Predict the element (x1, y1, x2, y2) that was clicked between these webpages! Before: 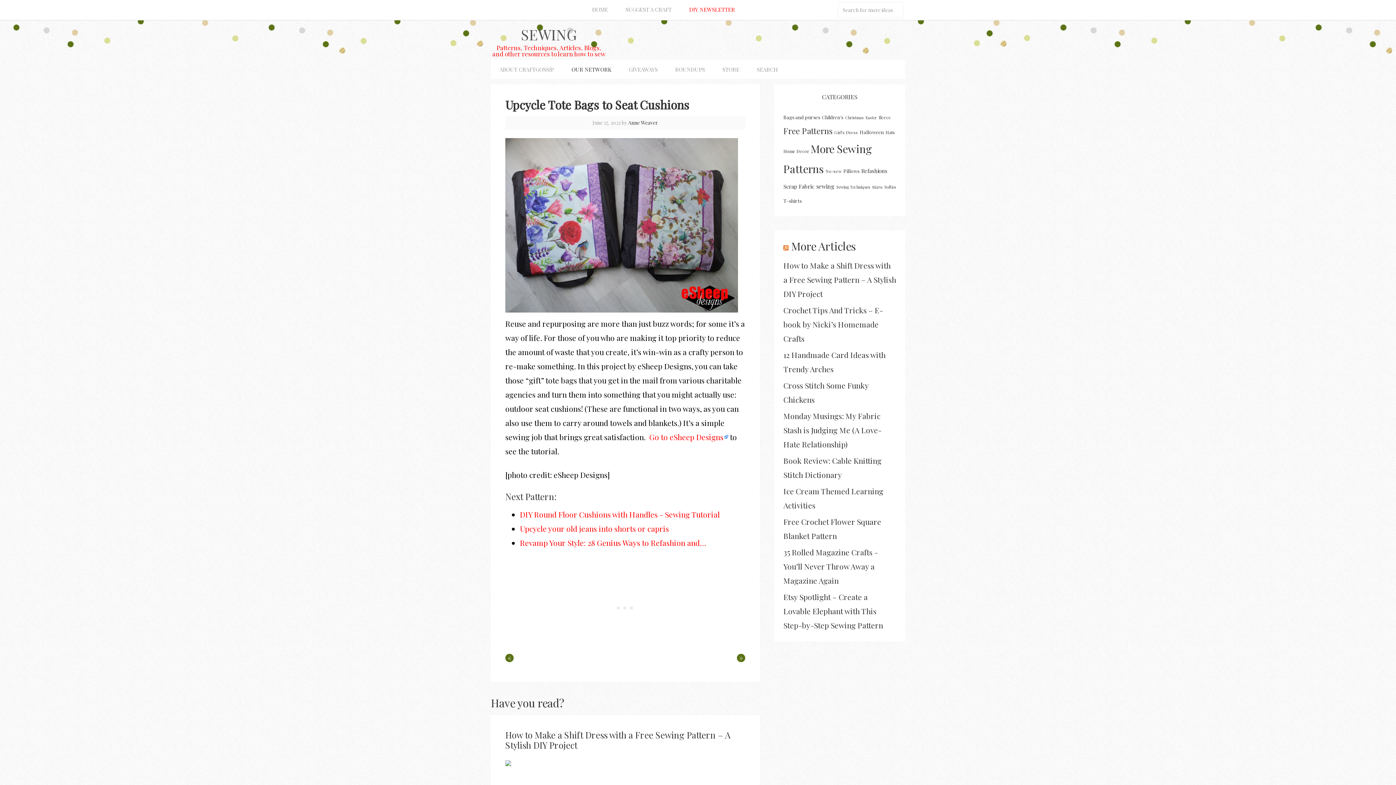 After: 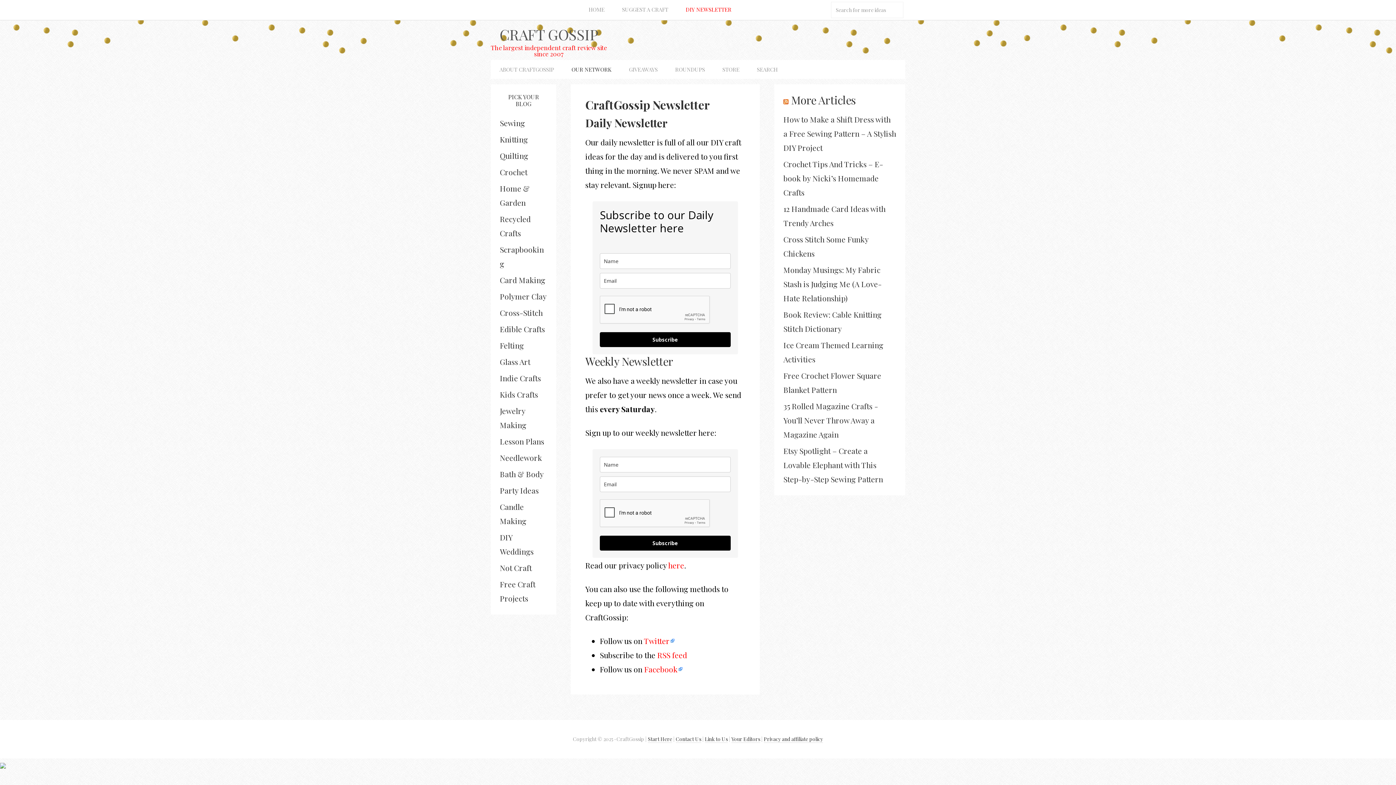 Action: bbox: (680, 0, 743, 18) label: DIY NEWSLETTER